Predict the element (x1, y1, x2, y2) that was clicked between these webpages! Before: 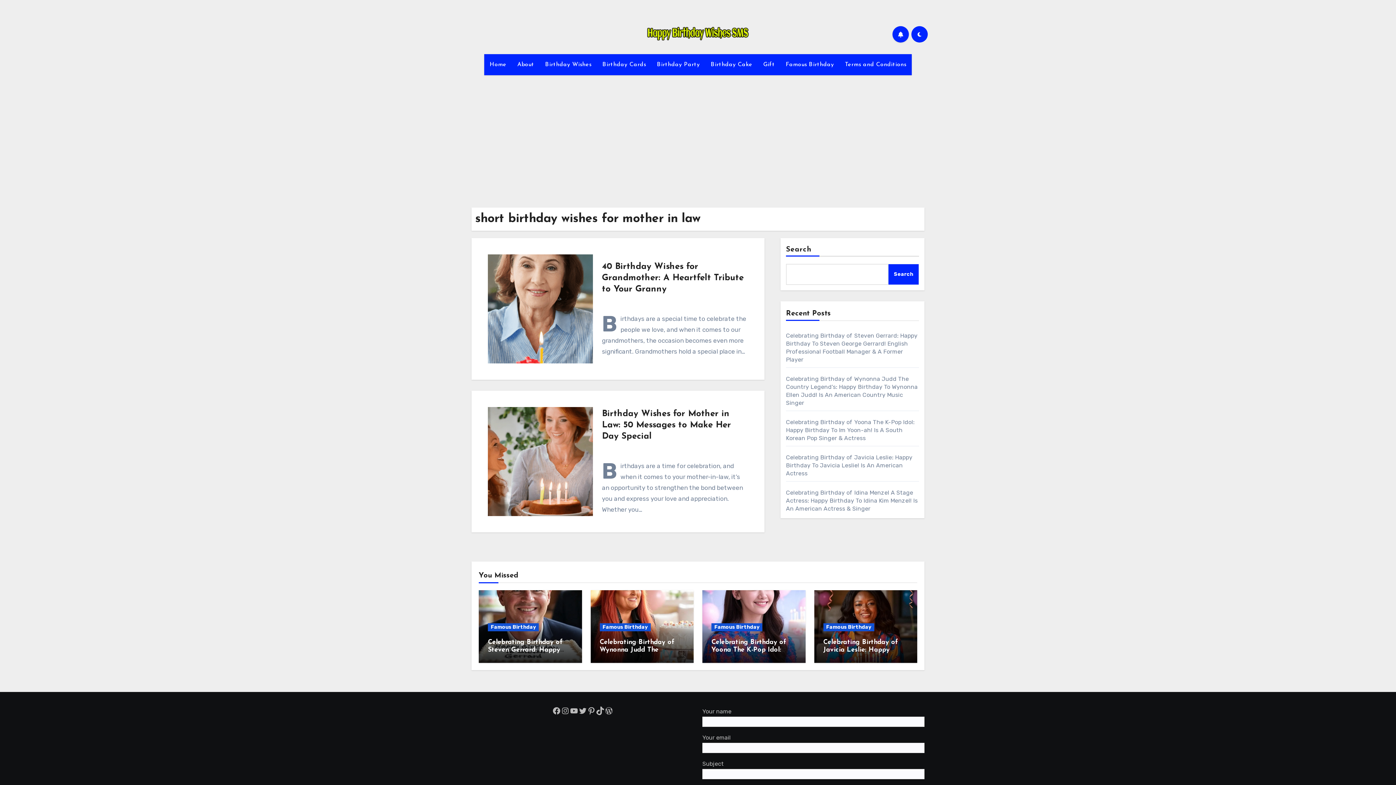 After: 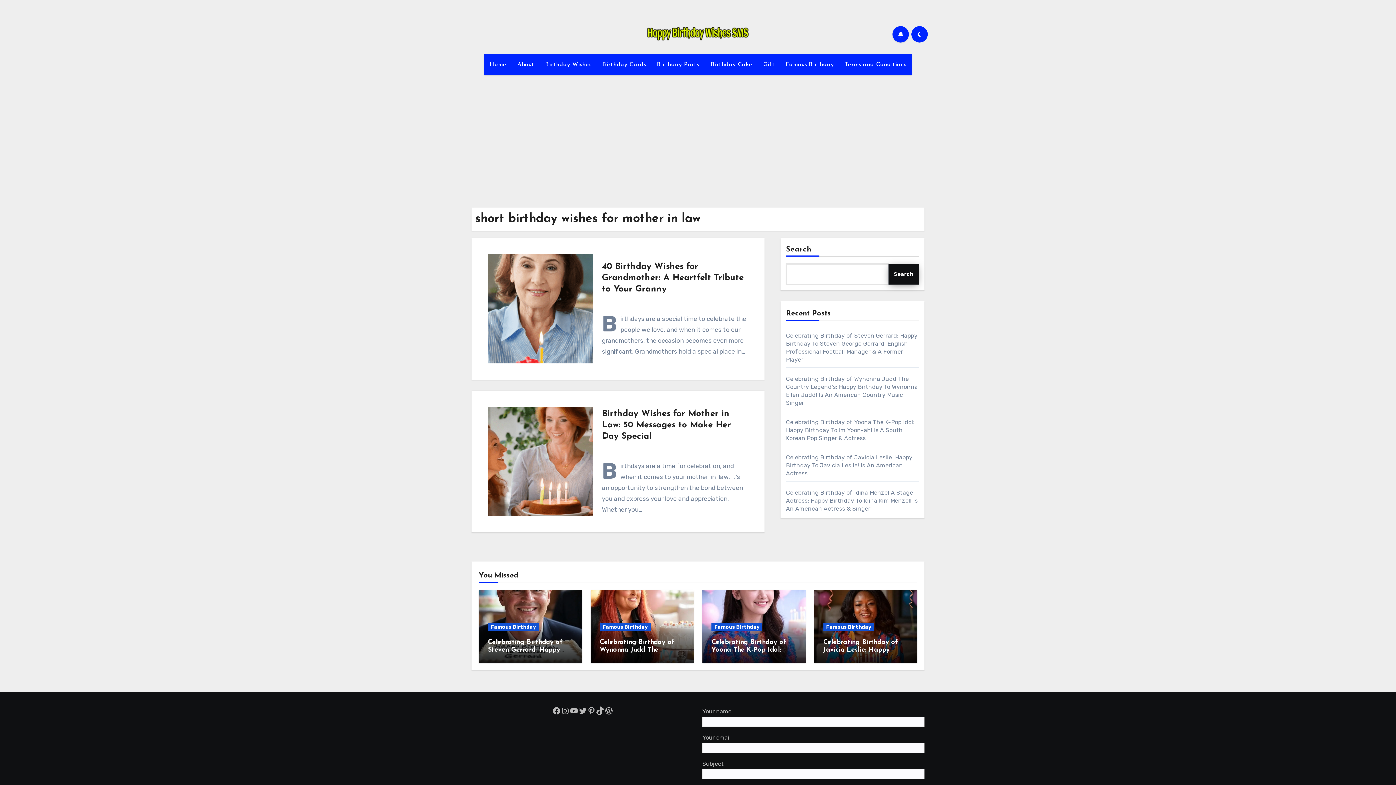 Action: bbox: (888, 264, 919, 285) label: Search